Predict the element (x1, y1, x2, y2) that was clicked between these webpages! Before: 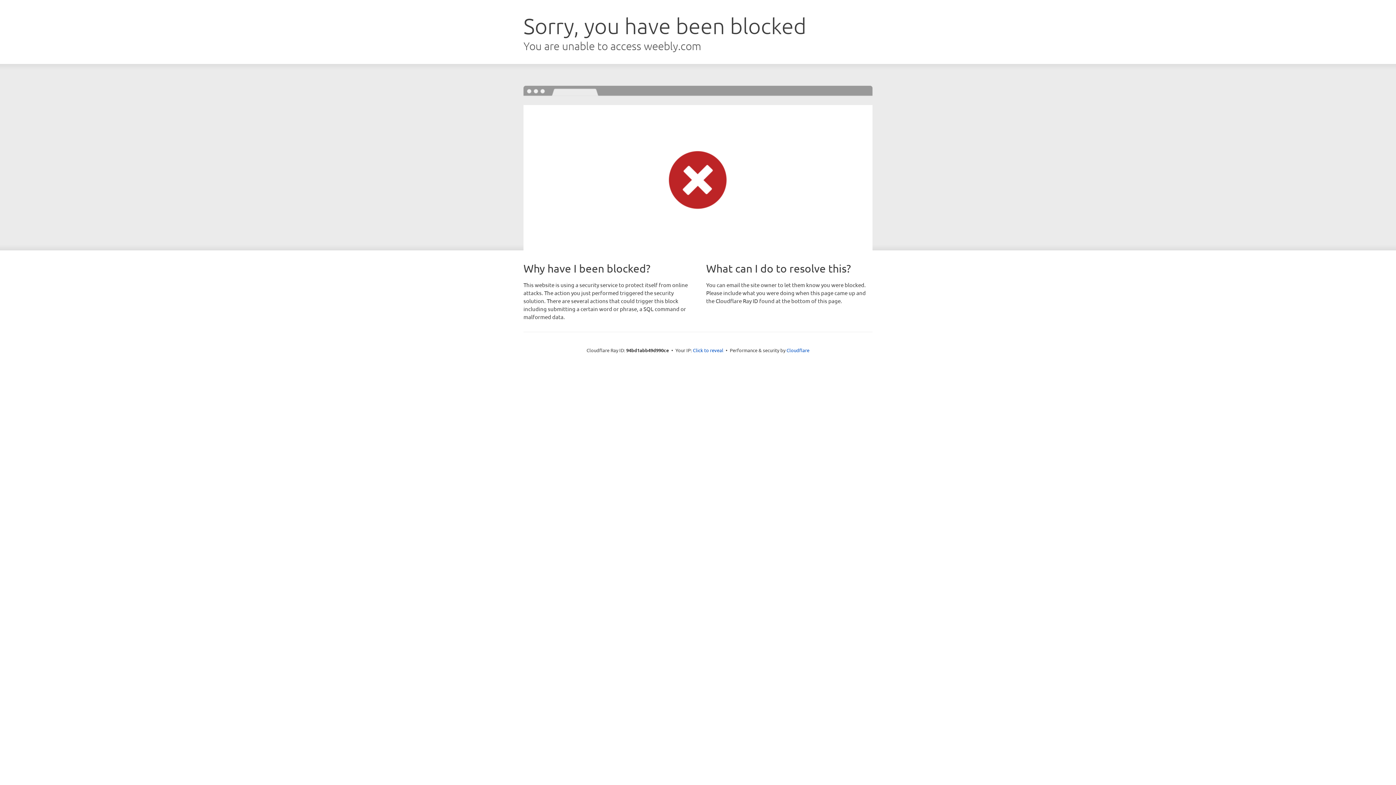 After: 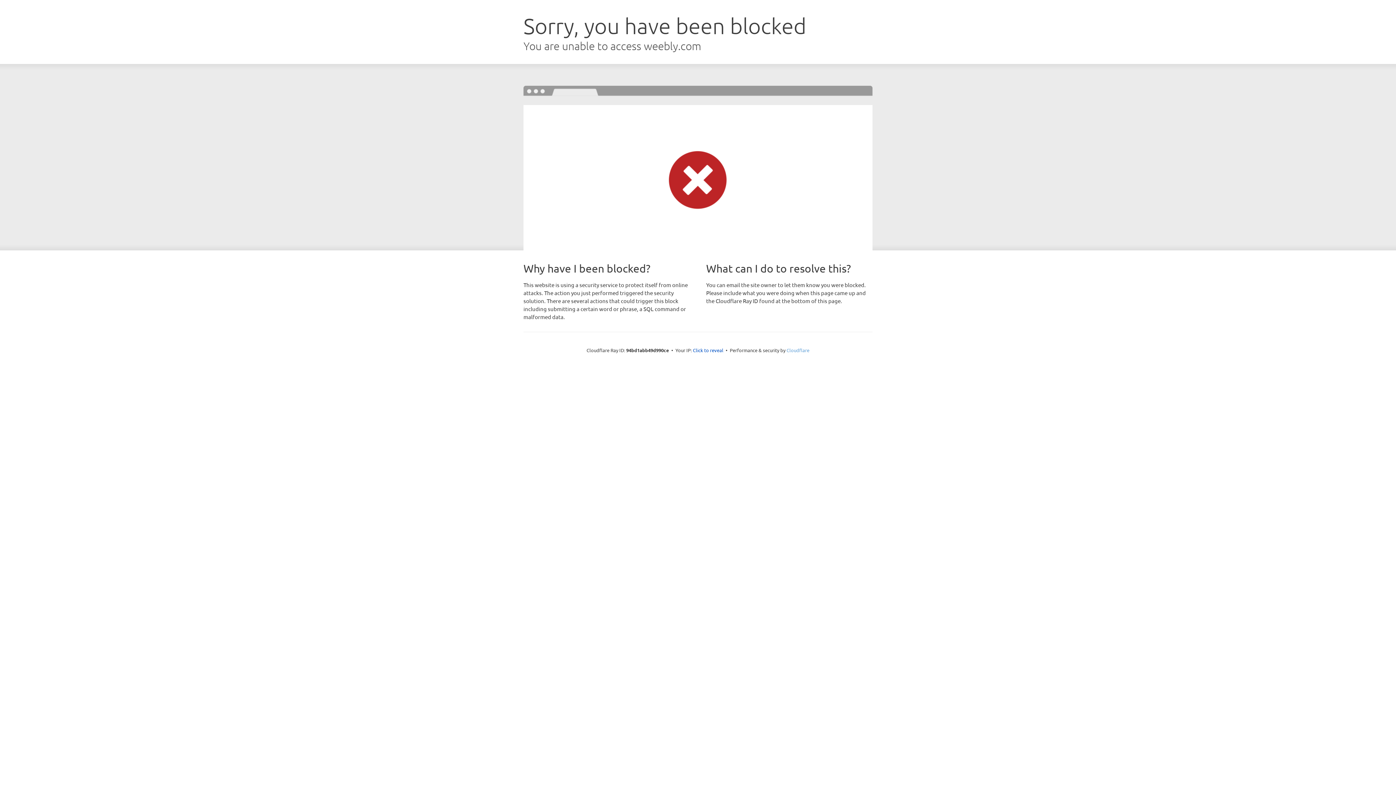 Action: bbox: (786, 347, 809, 353) label: Cloudflare